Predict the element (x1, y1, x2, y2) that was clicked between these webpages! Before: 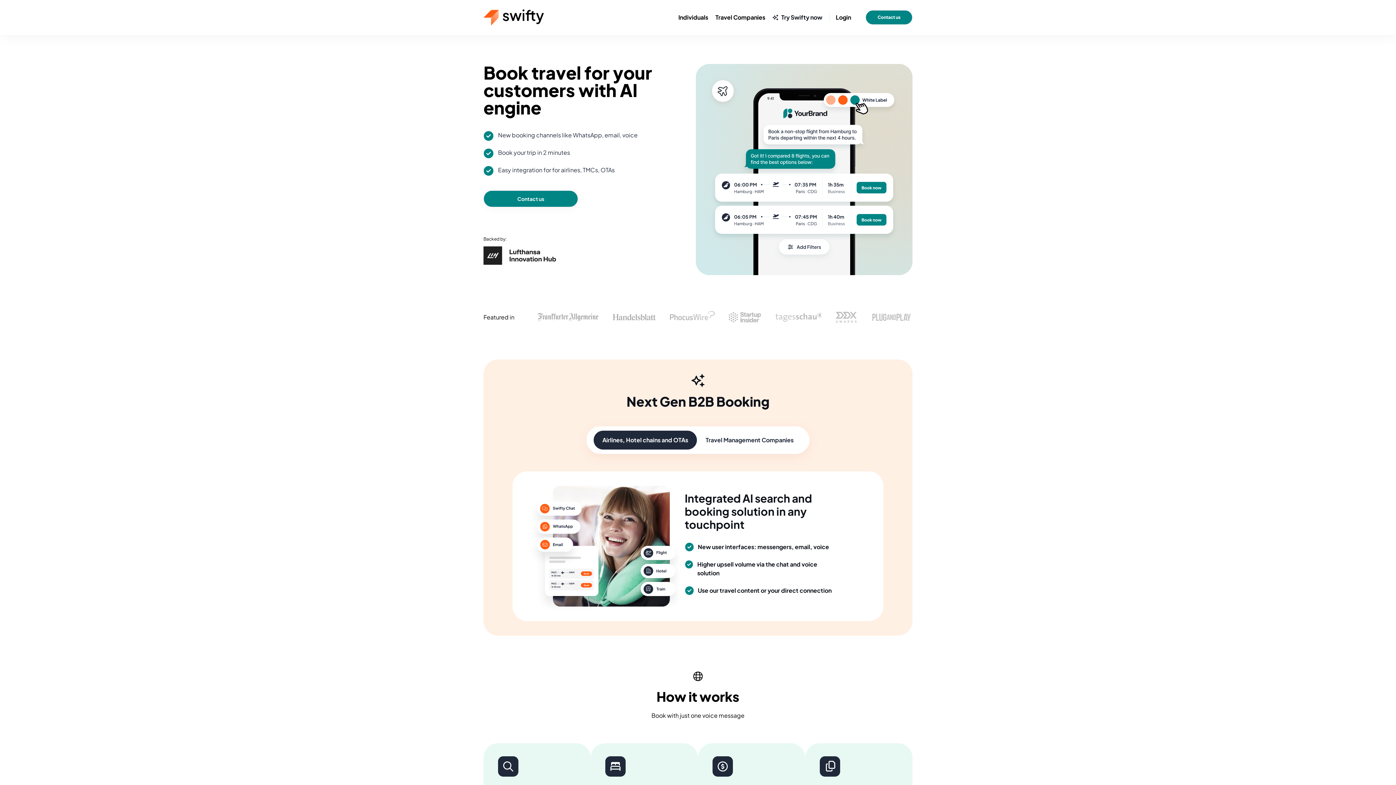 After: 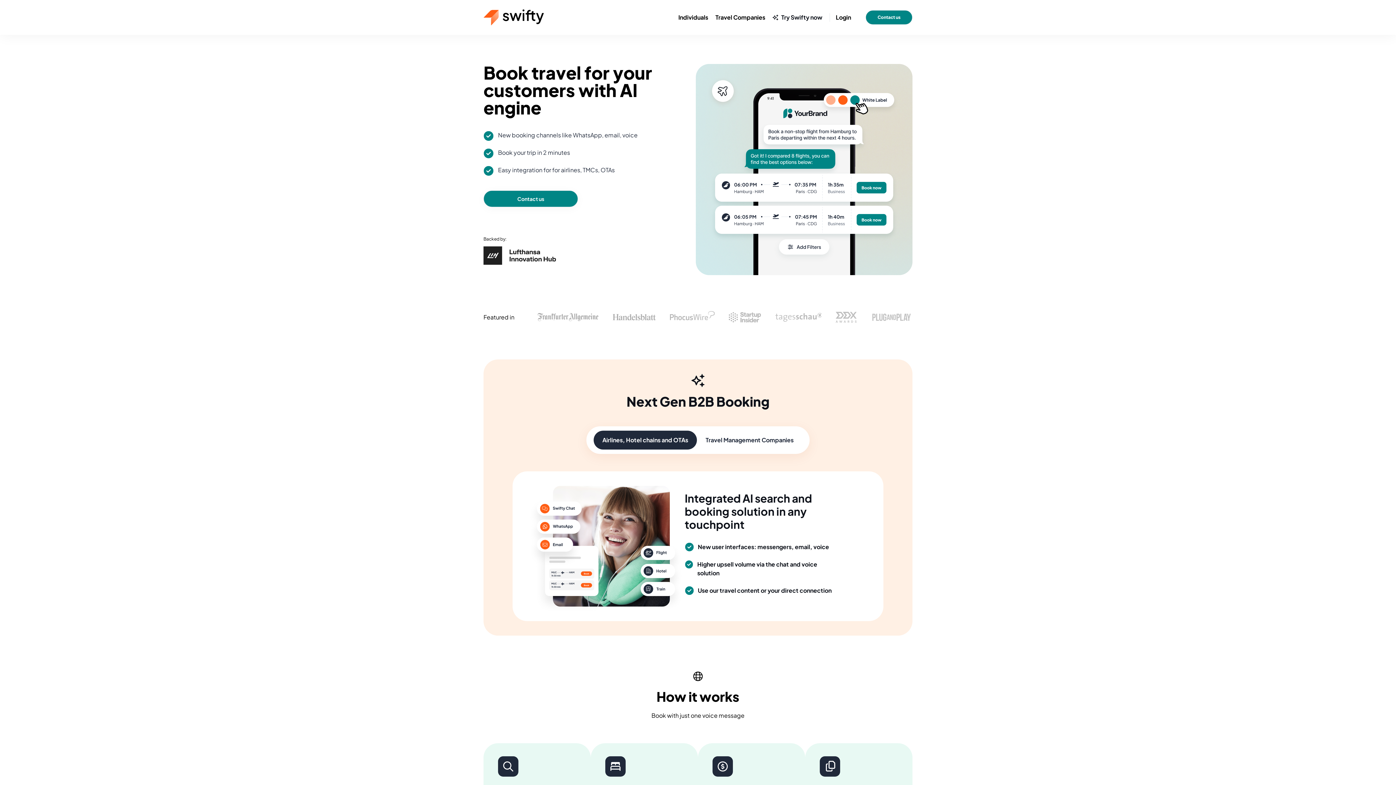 Action: bbox: (483, 246, 696, 265)